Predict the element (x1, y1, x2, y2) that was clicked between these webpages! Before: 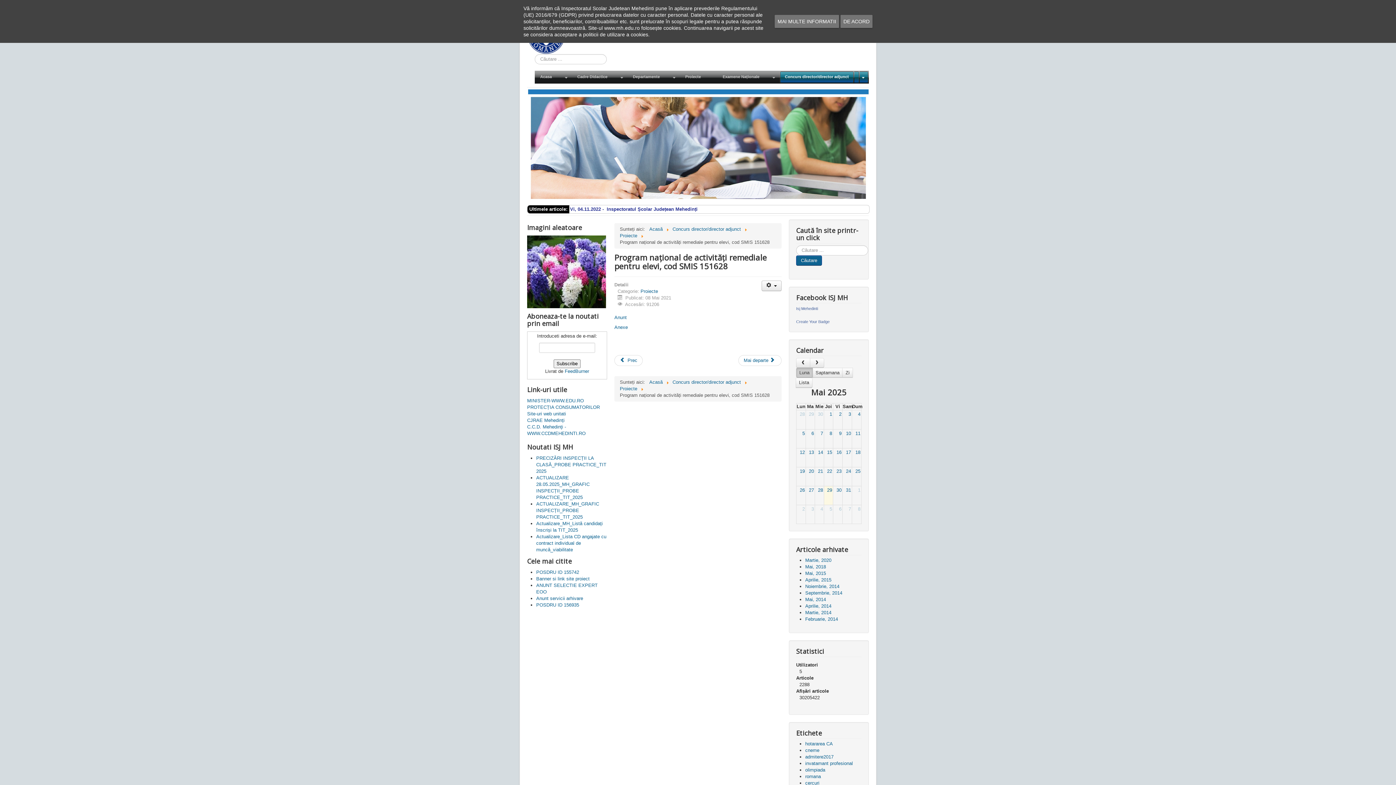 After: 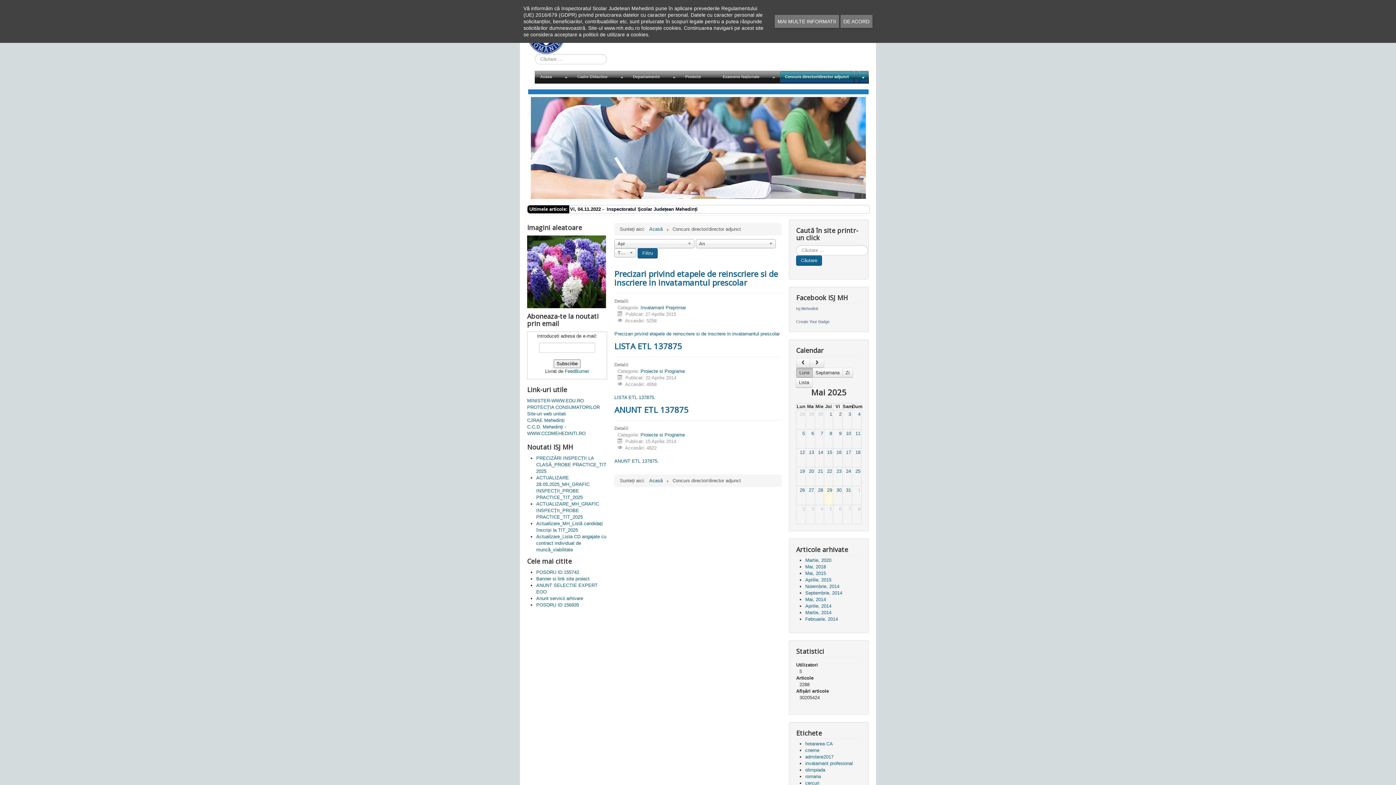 Action: label: Aprilie, 2014 bbox: (805, 603, 831, 608)